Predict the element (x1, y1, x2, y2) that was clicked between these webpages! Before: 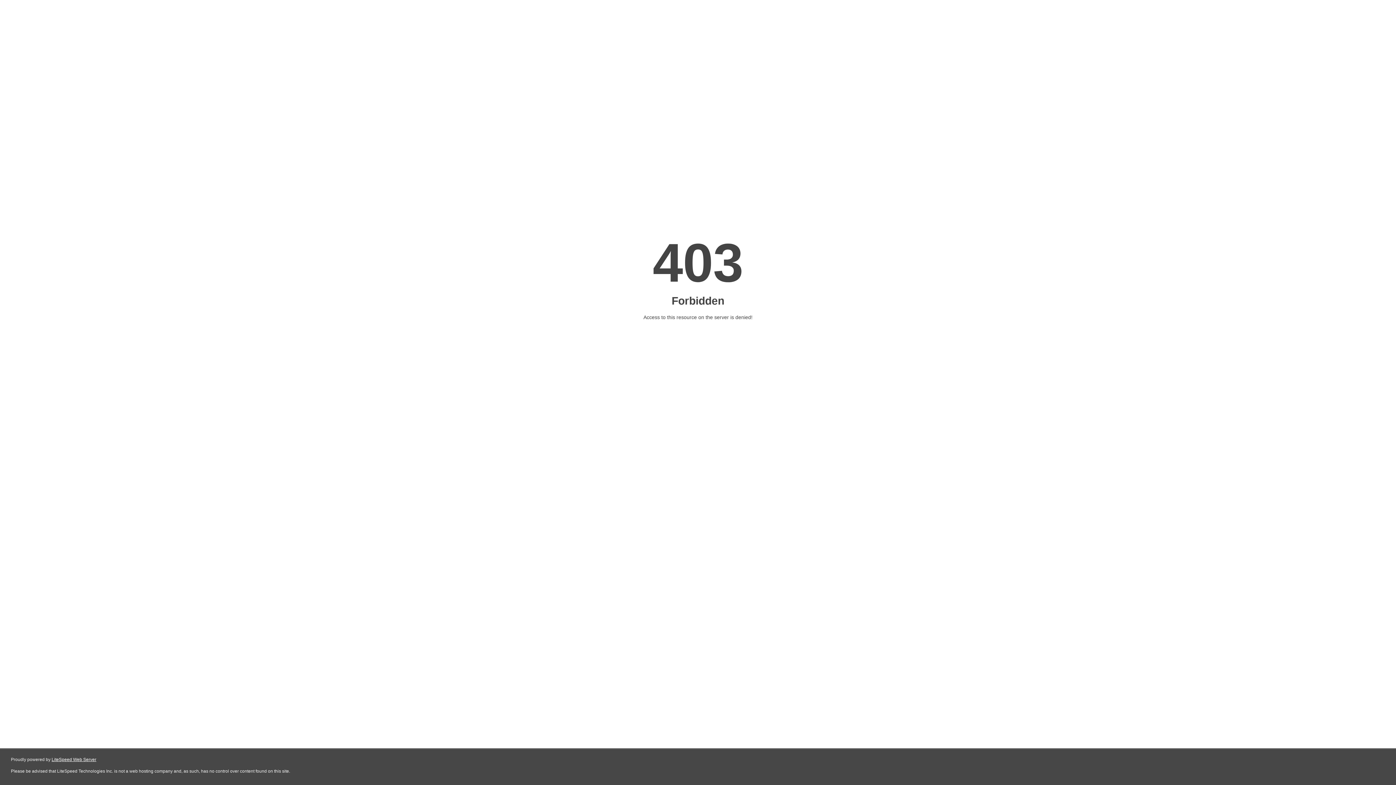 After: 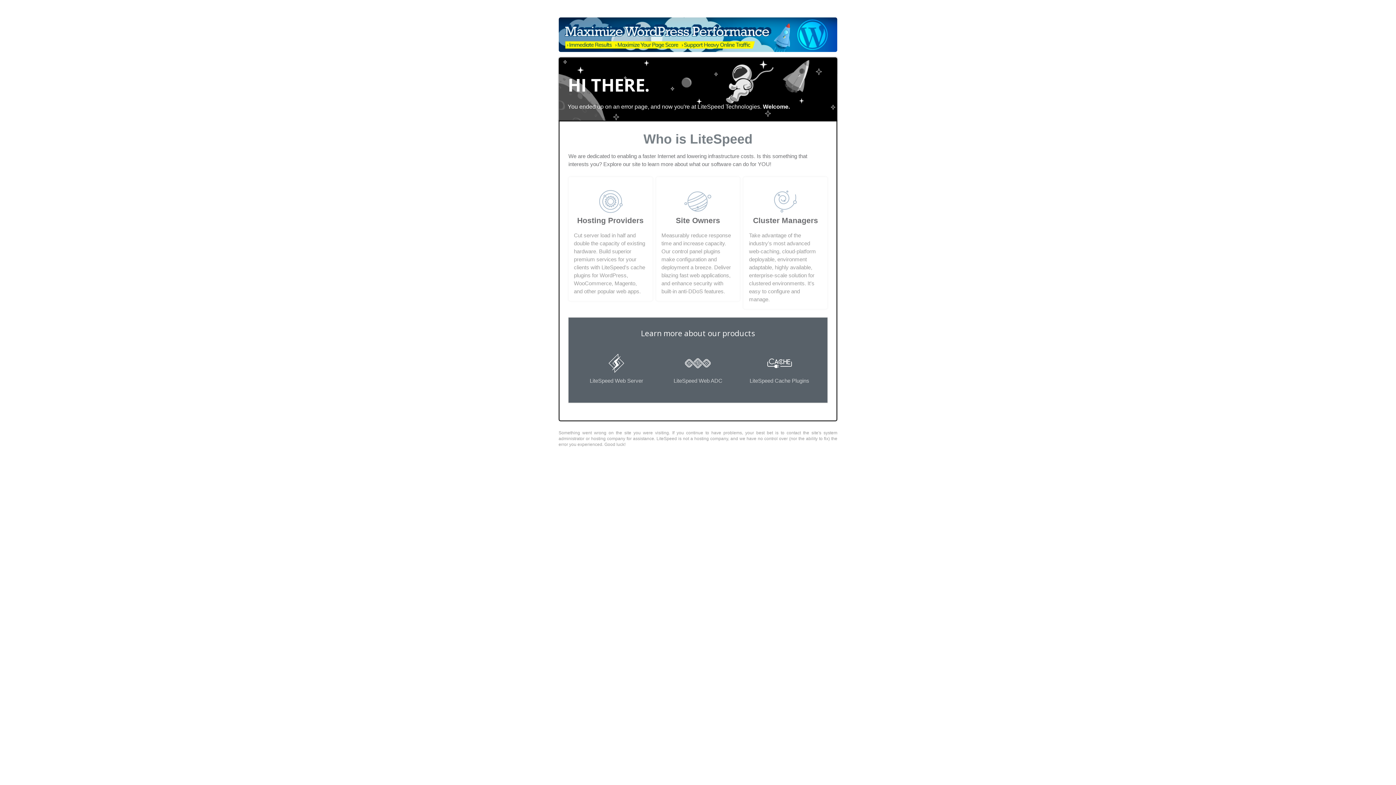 Action: label: LiteSpeed Web Server bbox: (51, 757, 96, 762)